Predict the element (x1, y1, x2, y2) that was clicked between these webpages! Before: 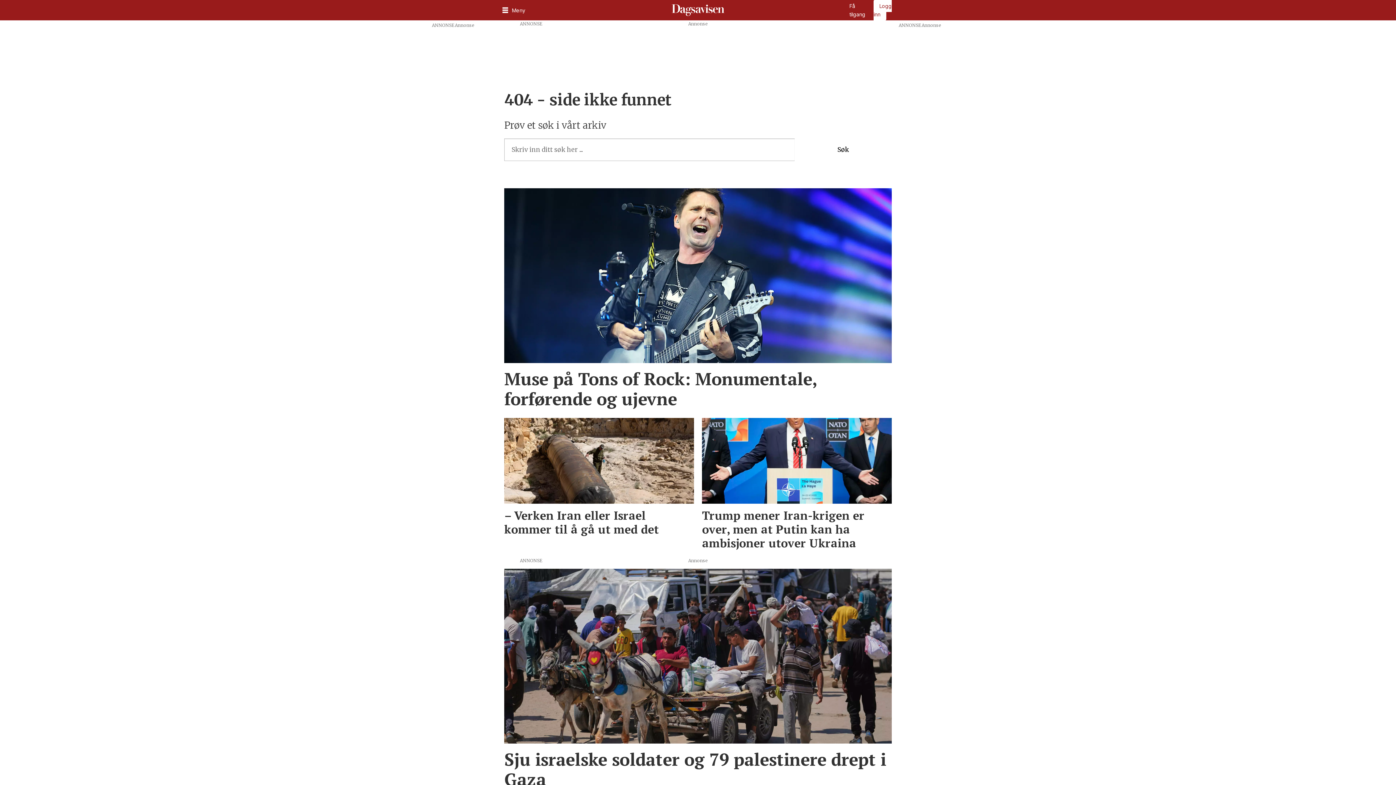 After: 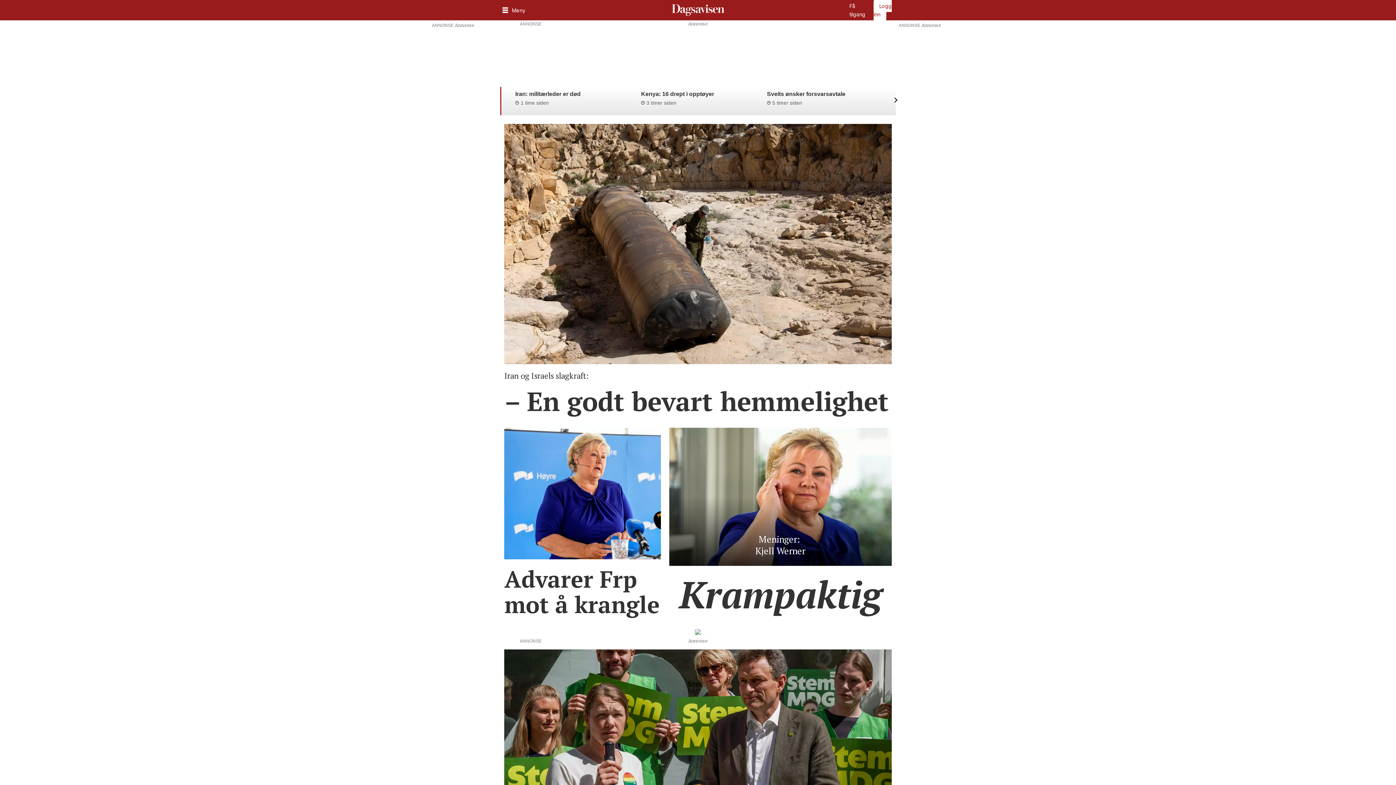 Action: bbox: (669, 0, 726, 20) label: Gå til forside